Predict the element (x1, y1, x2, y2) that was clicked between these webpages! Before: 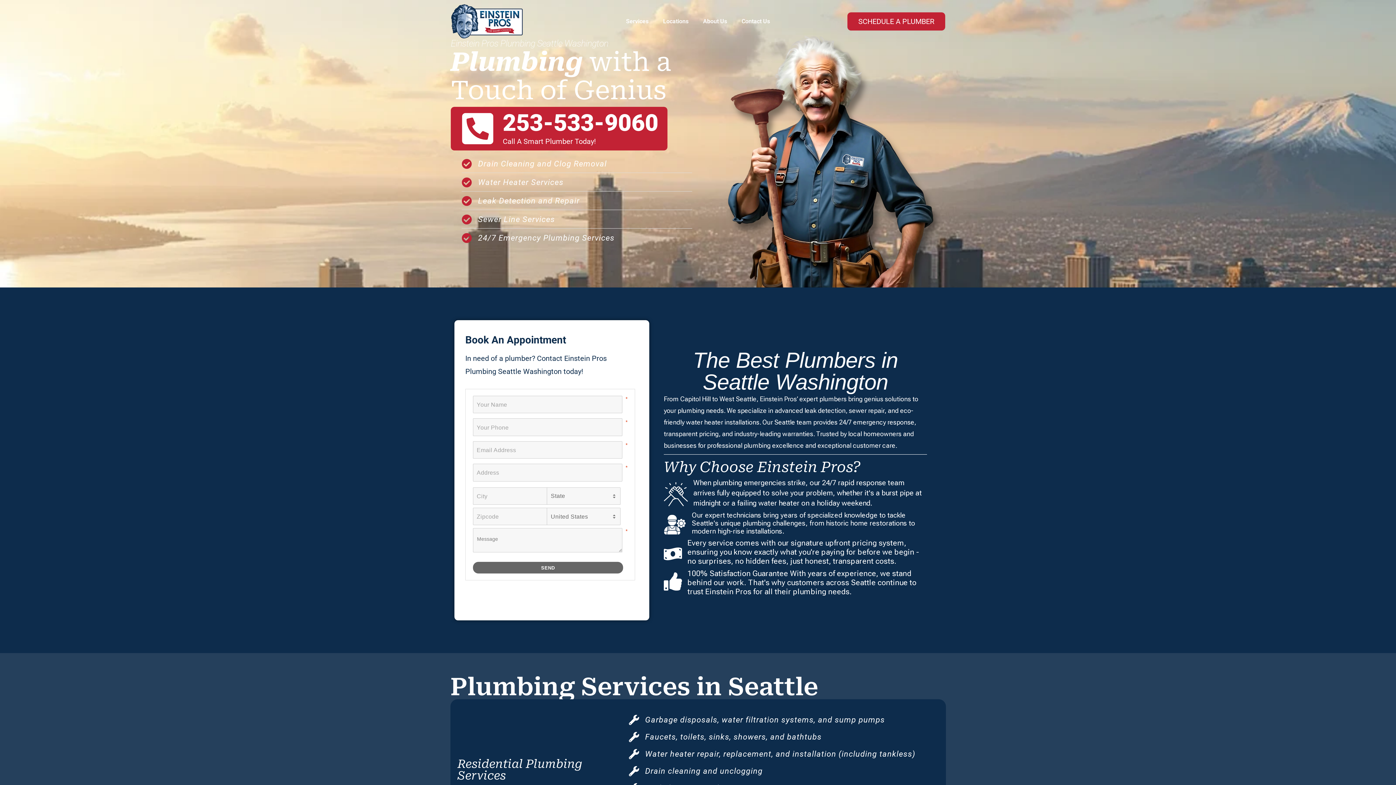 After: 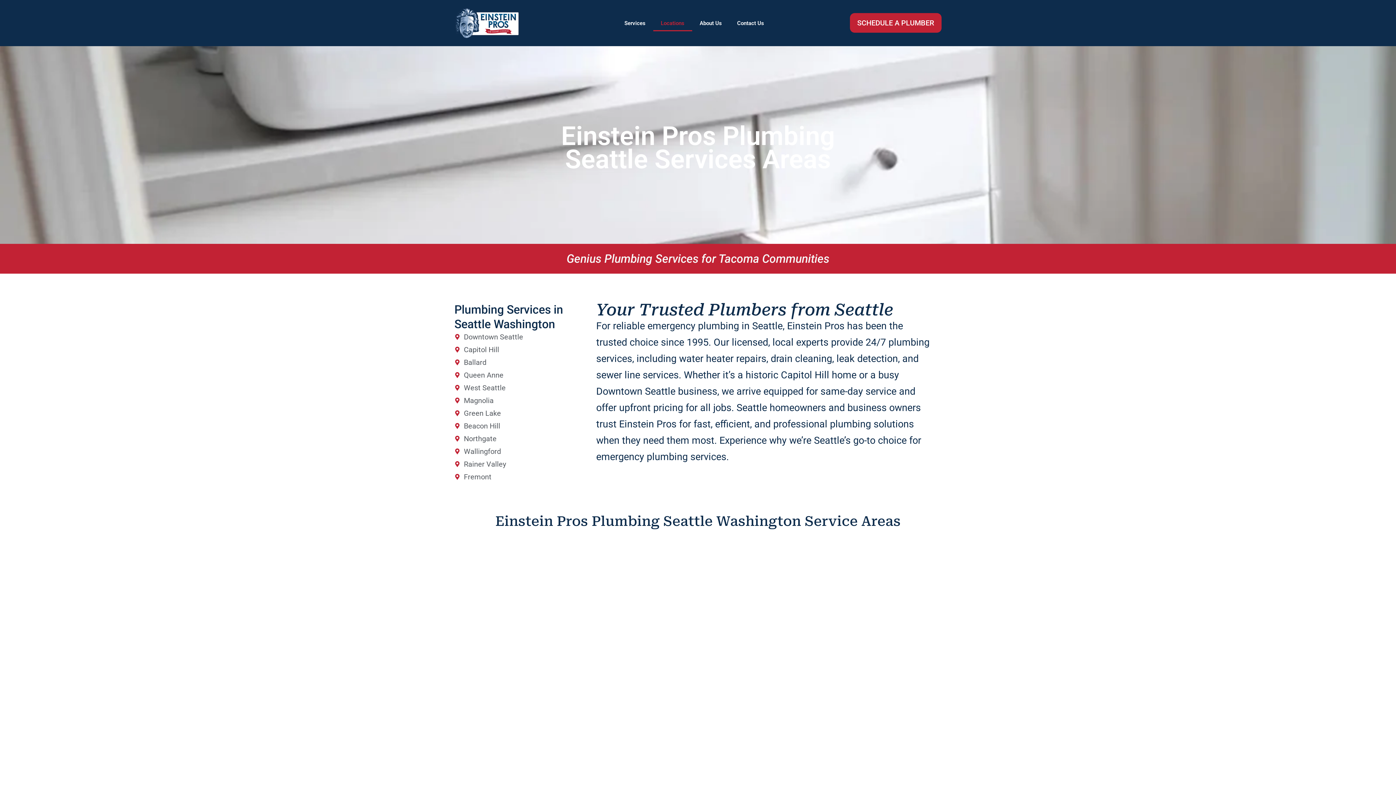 Action: label: Locations bbox: (655, 12, 695, 29)